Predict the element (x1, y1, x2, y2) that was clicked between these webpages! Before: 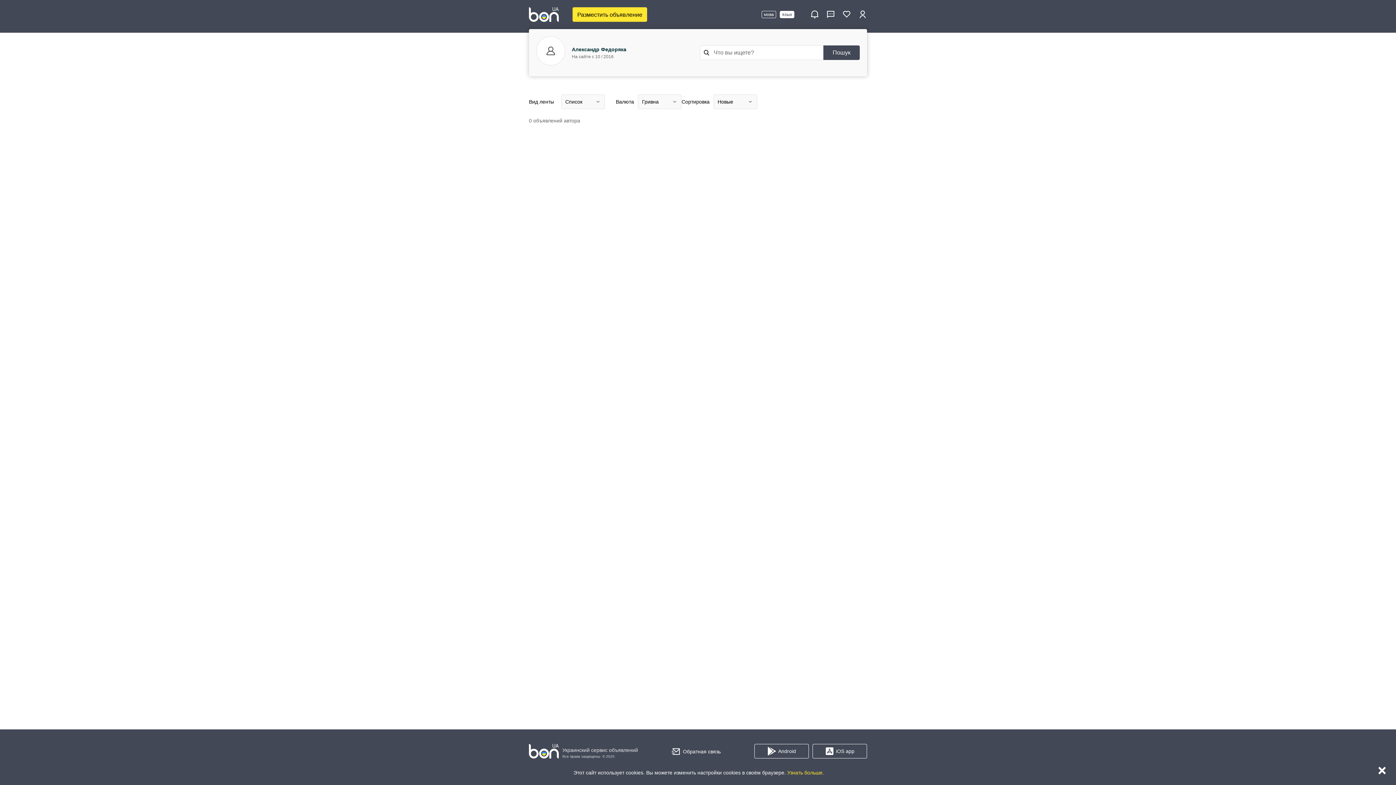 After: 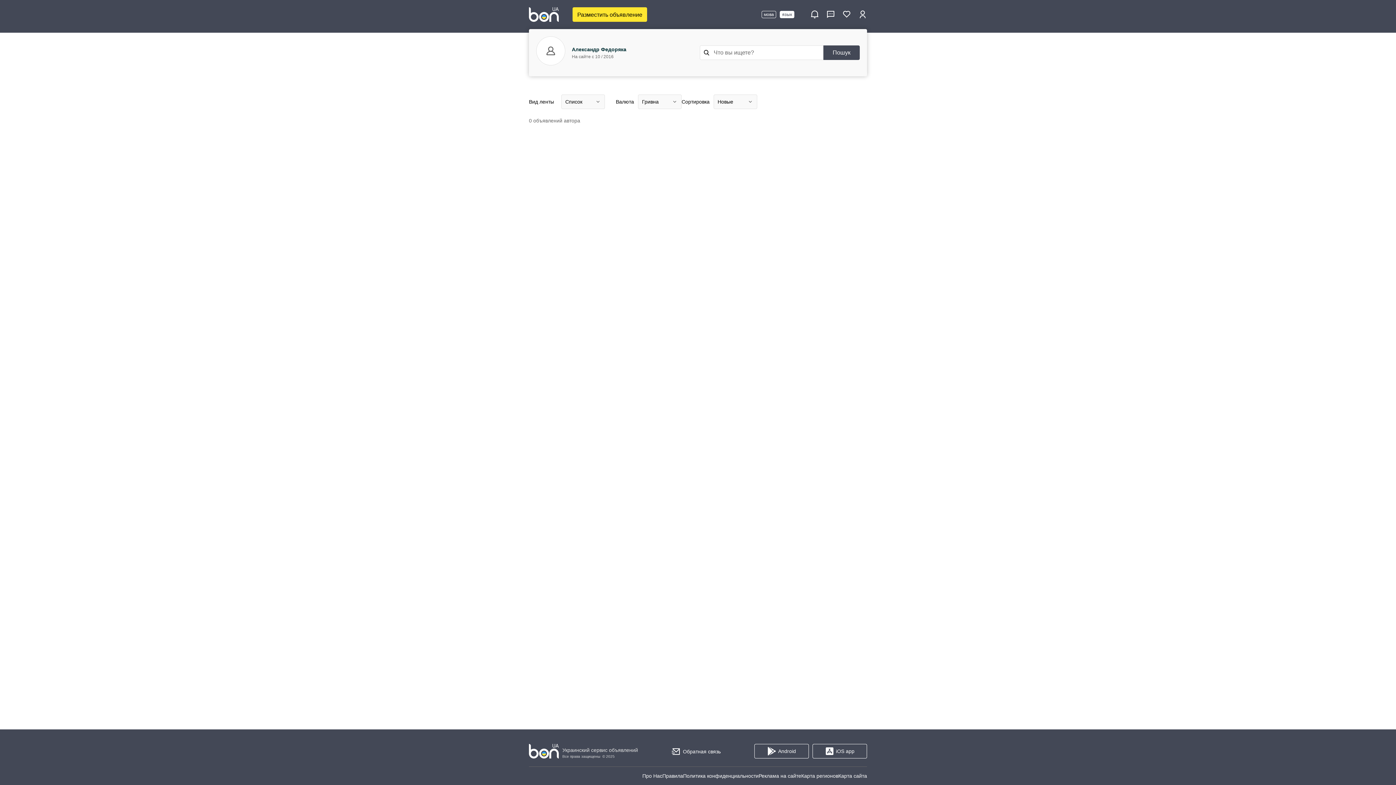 Action: bbox: (1378, 763, 1386, 777) label: Close